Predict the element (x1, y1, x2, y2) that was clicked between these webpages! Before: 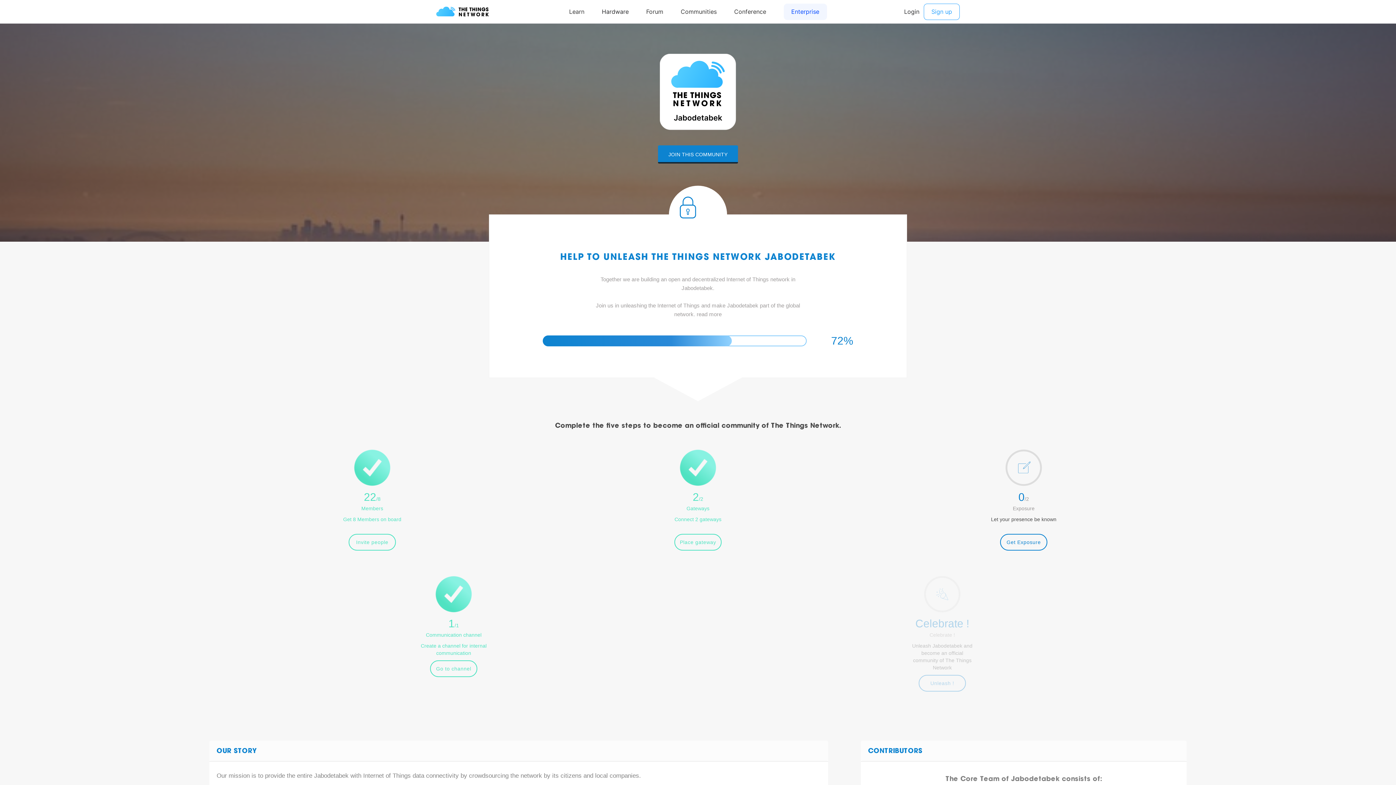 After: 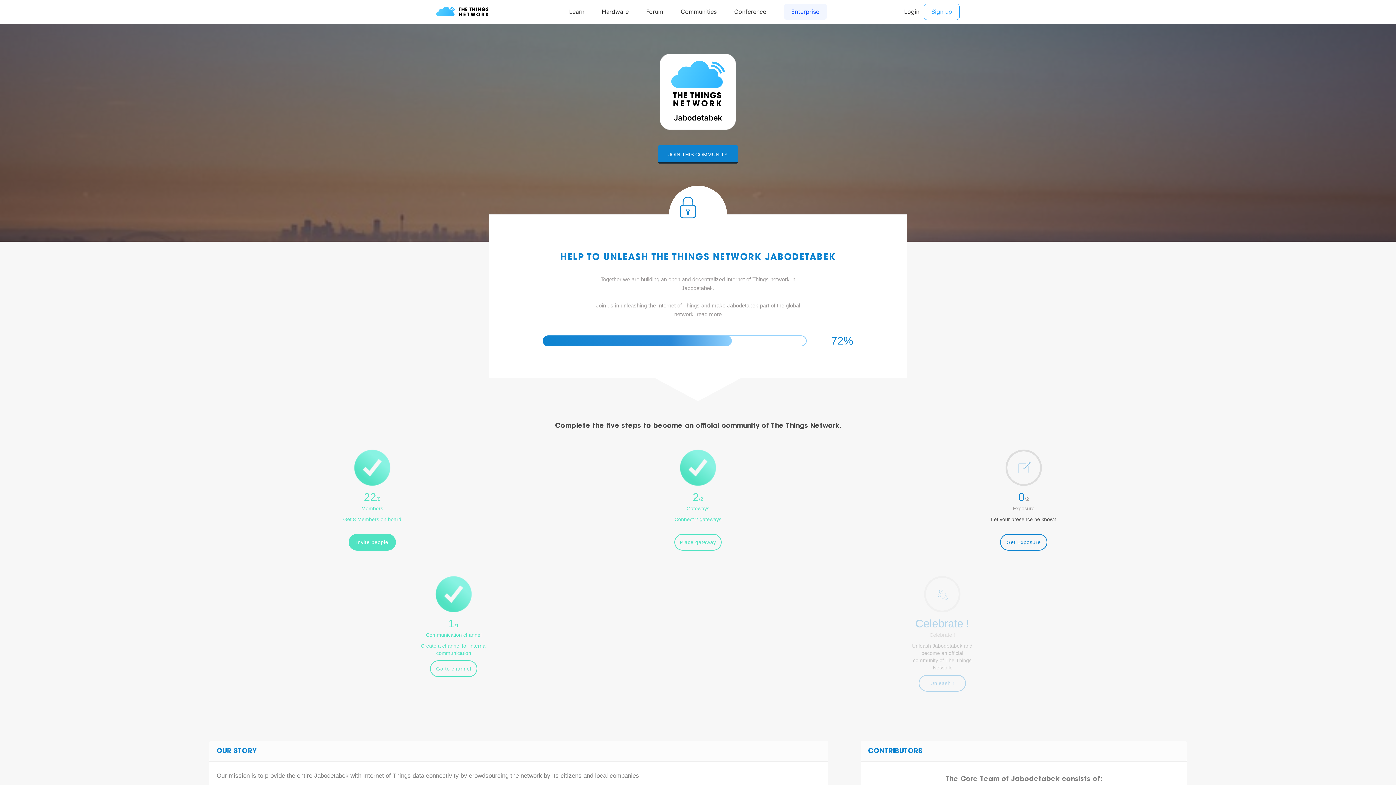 Action: label: Invite people bbox: (348, 534, 395, 550)